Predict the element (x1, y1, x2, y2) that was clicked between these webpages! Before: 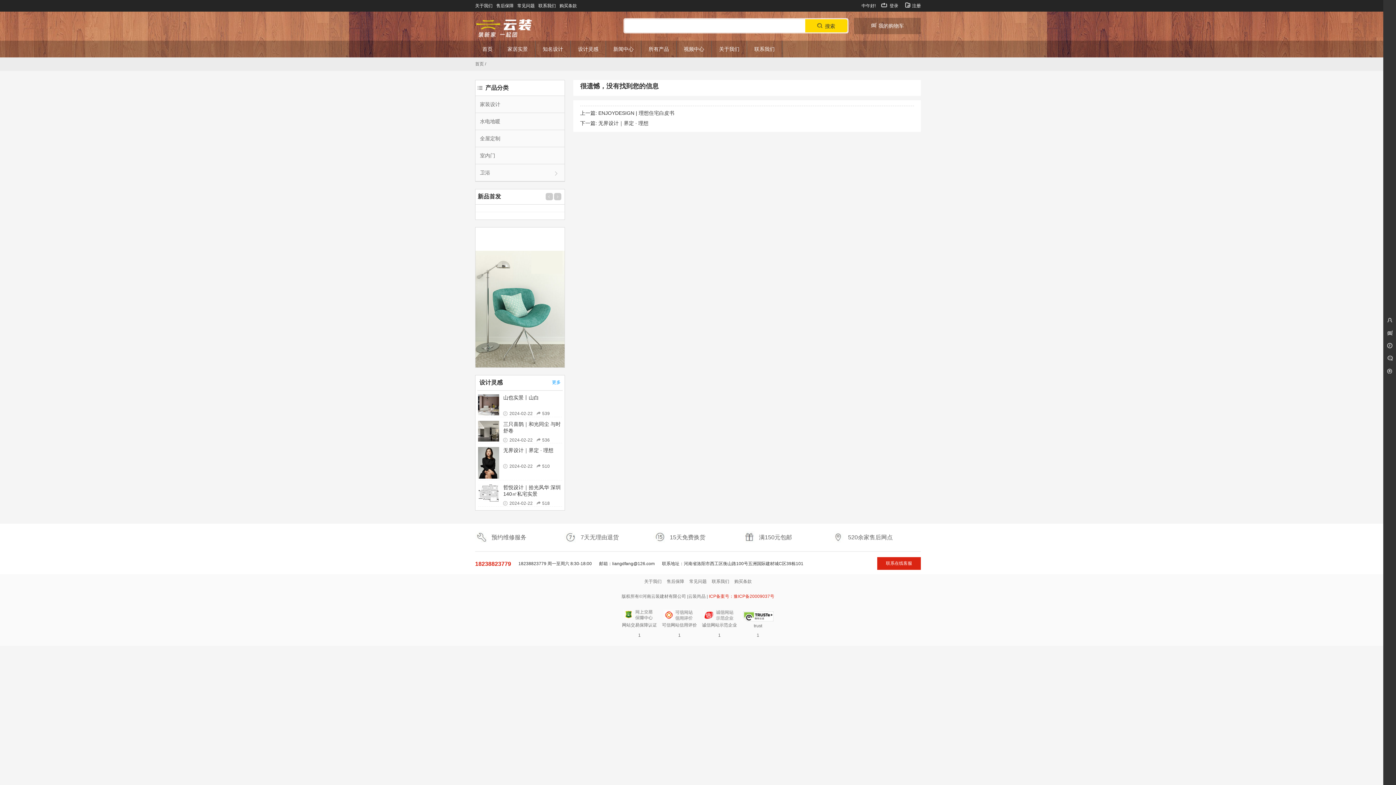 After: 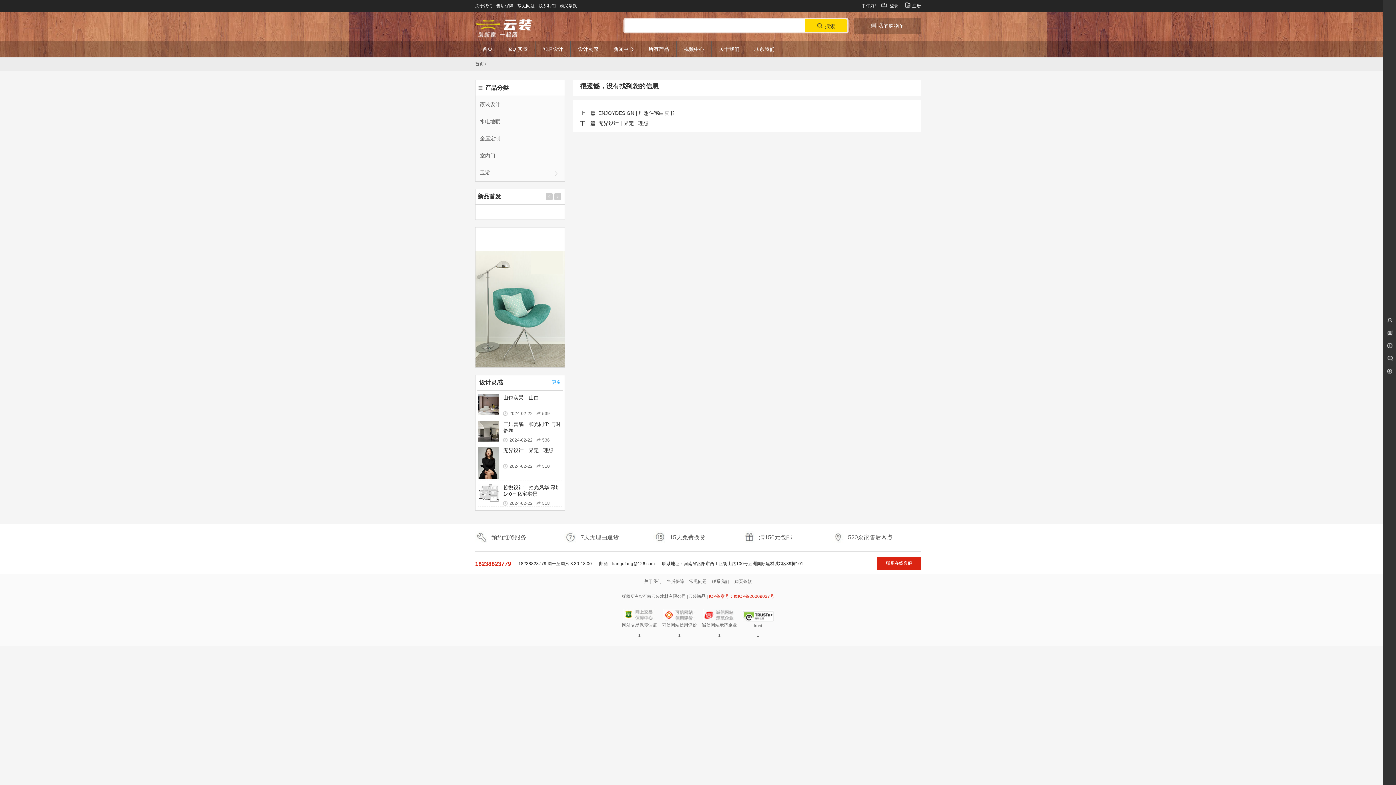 Action: bbox: (709, 594, 774, 599) label: ICP备案号：豫ICP备20009037号